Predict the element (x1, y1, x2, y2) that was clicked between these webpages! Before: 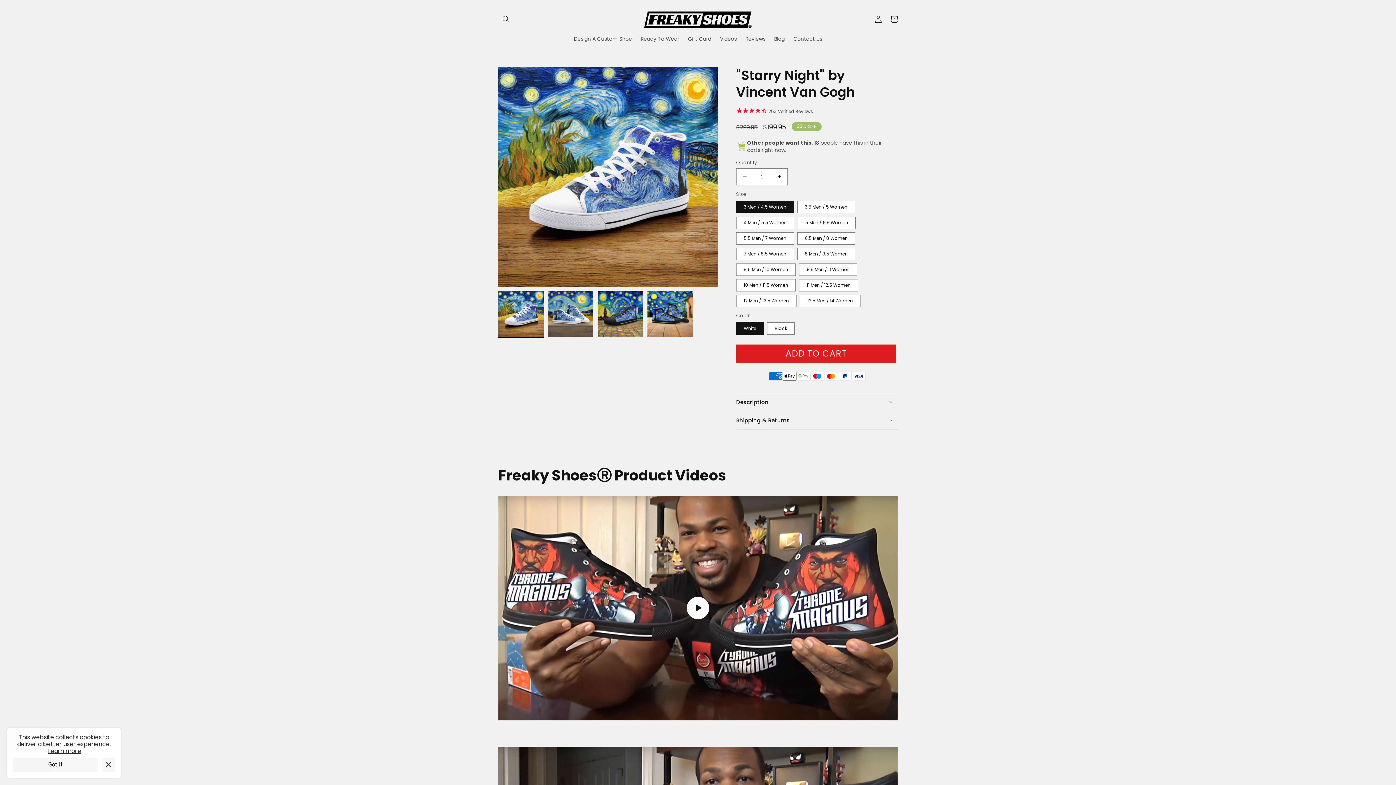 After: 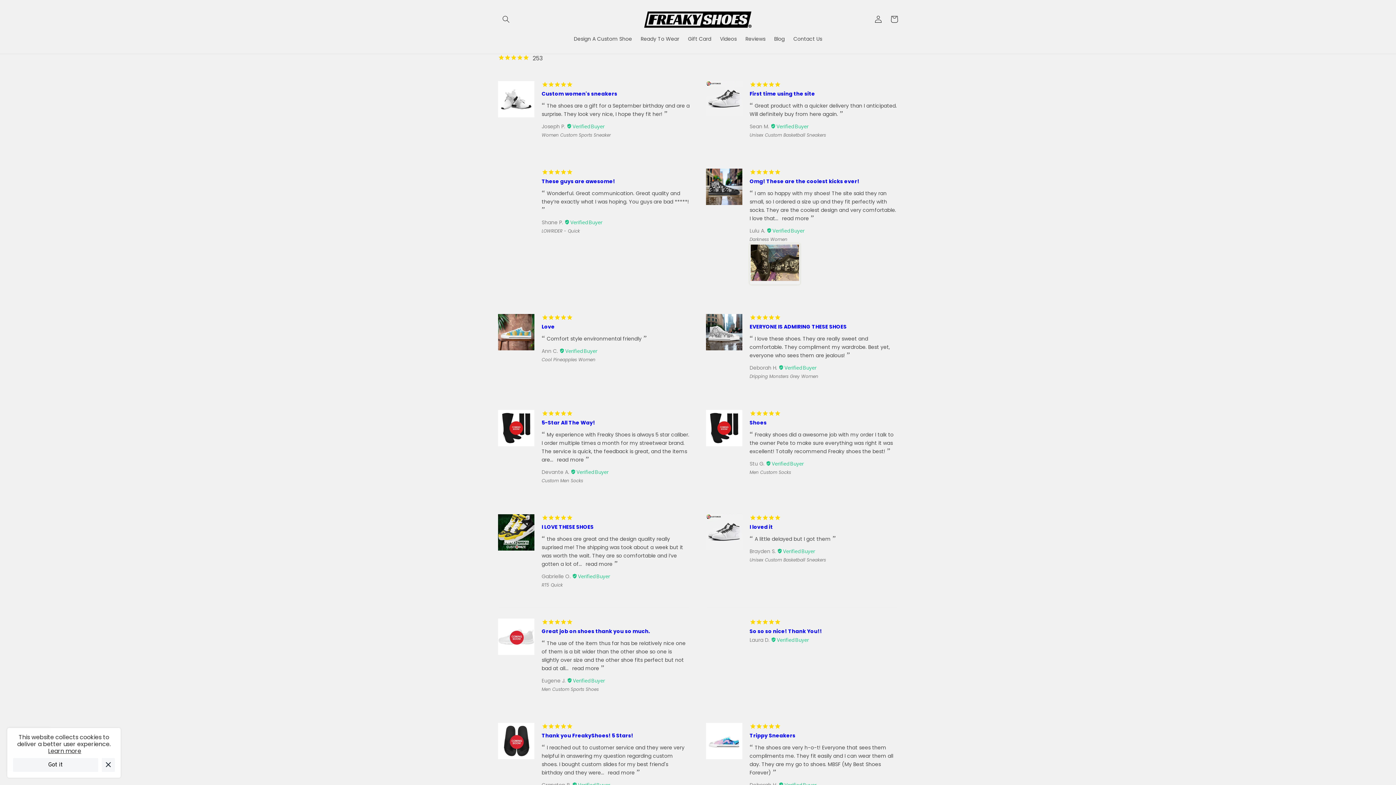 Action: label: Reviews bbox: (741, 31, 770, 46)